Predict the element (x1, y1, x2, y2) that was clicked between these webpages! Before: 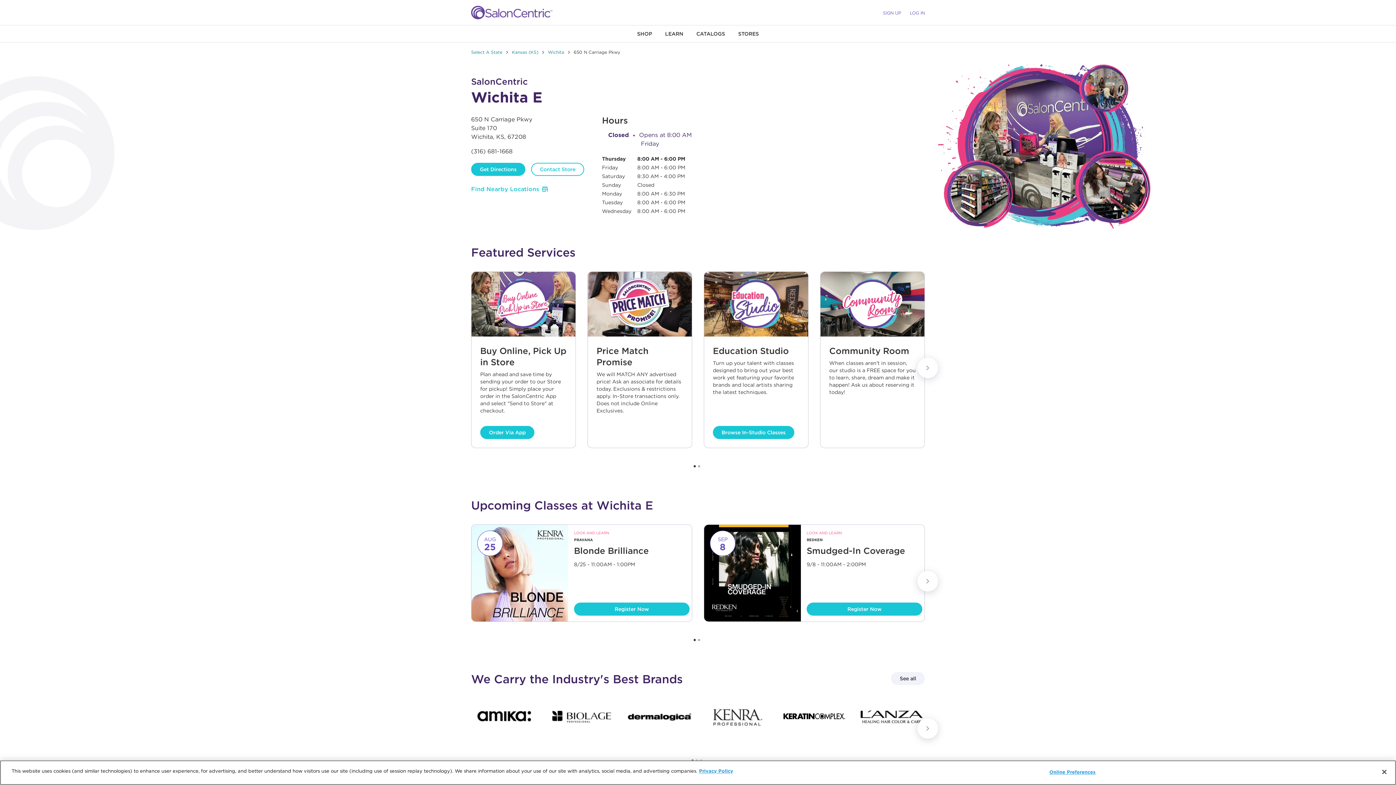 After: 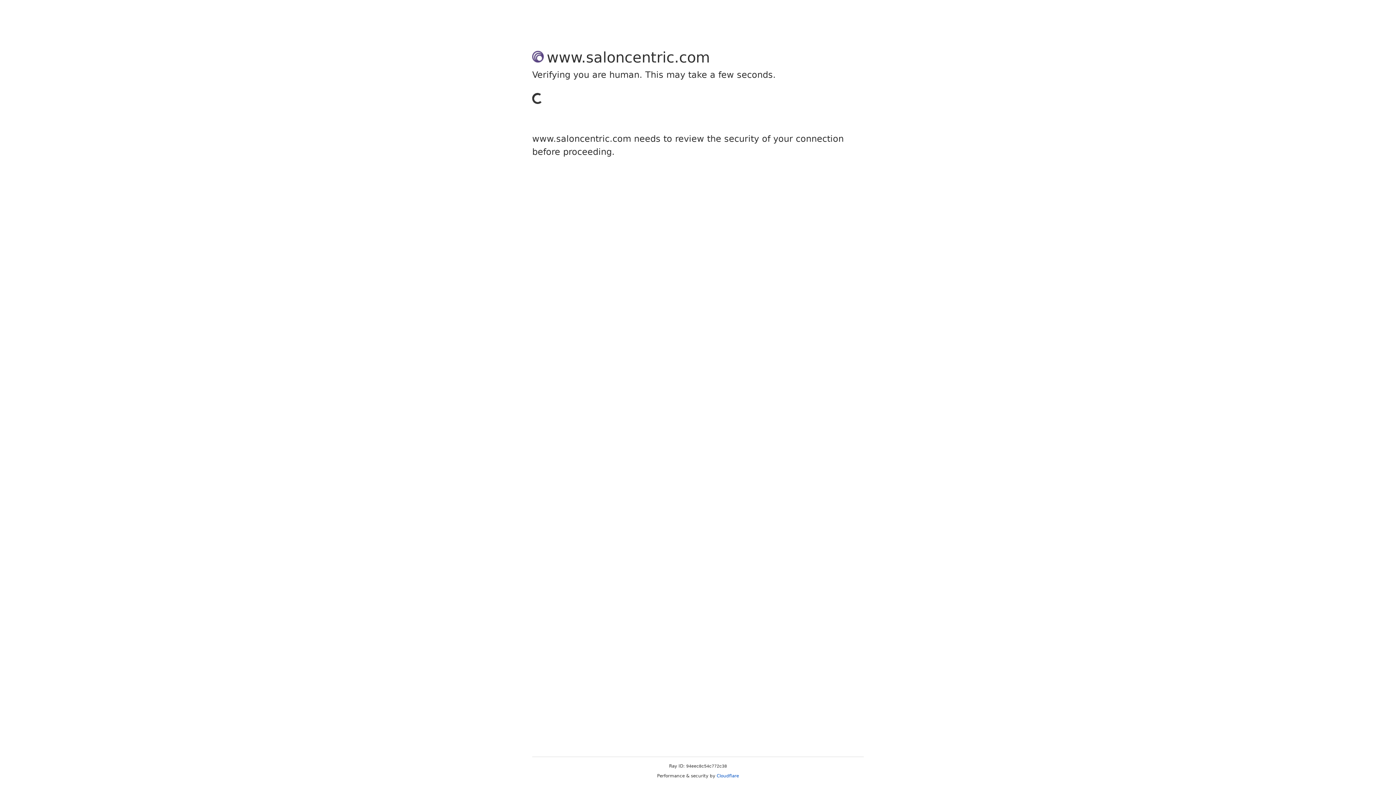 Action: label: LOG IN bbox: (910, 10, 925, 15)